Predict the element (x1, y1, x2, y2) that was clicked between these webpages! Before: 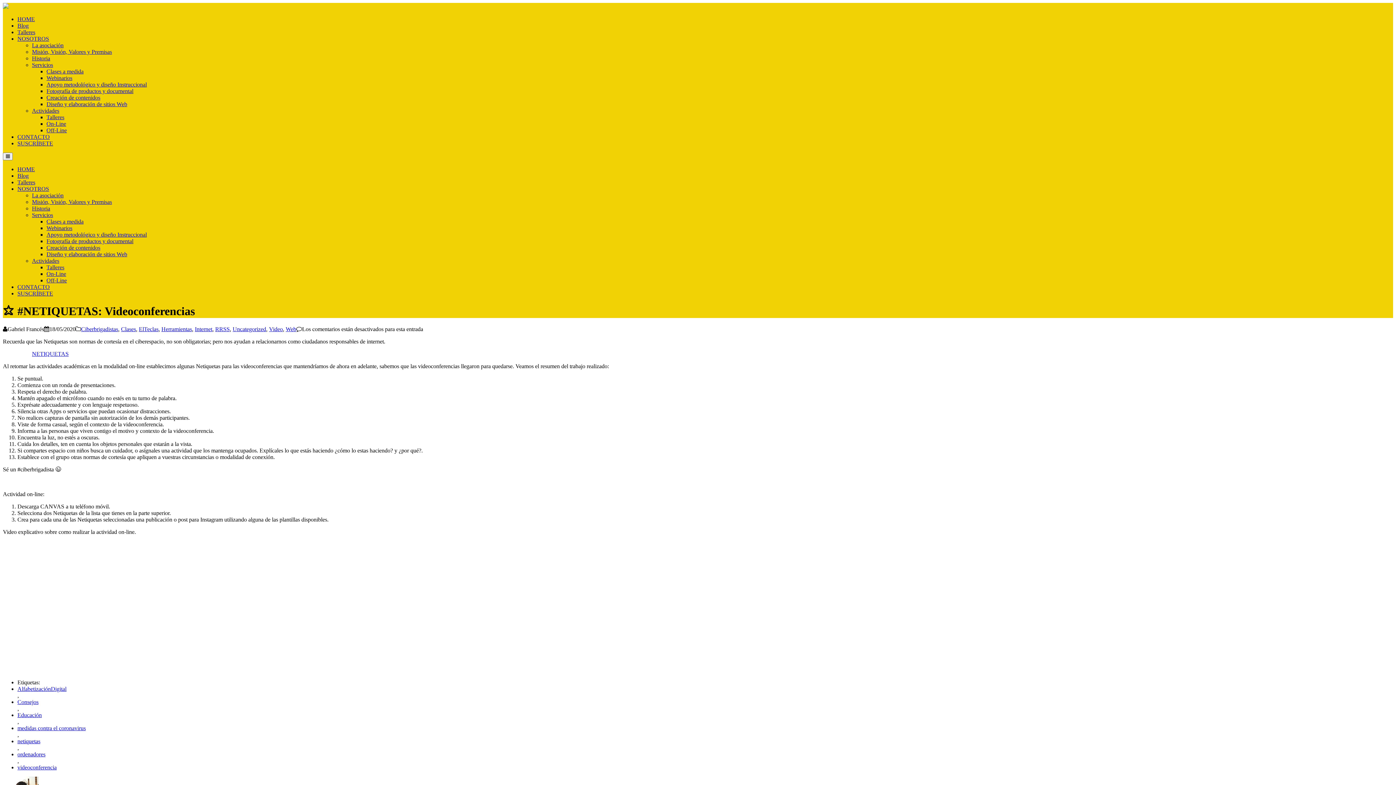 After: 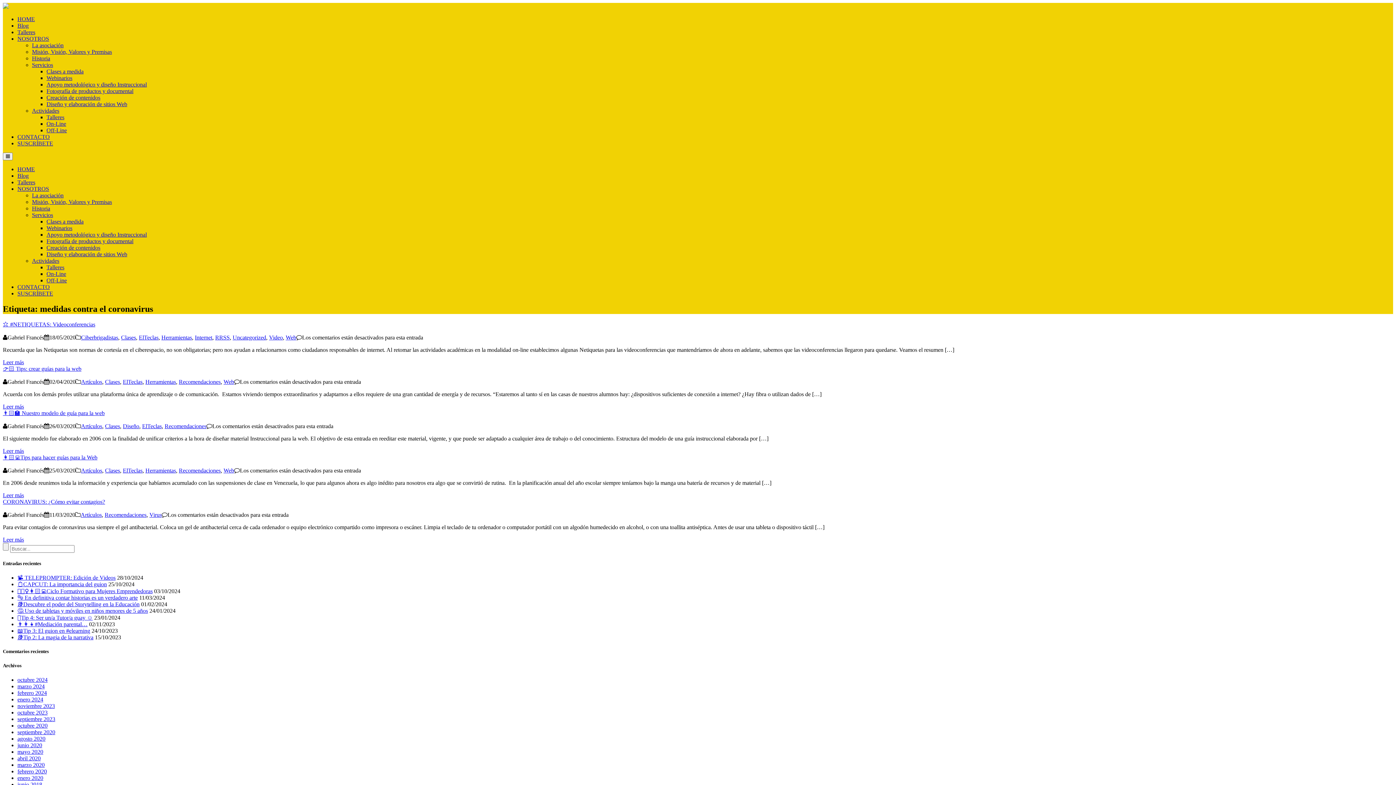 Action: label: medidas contra el coronavirus bbox: (17, 725, 85, 731)